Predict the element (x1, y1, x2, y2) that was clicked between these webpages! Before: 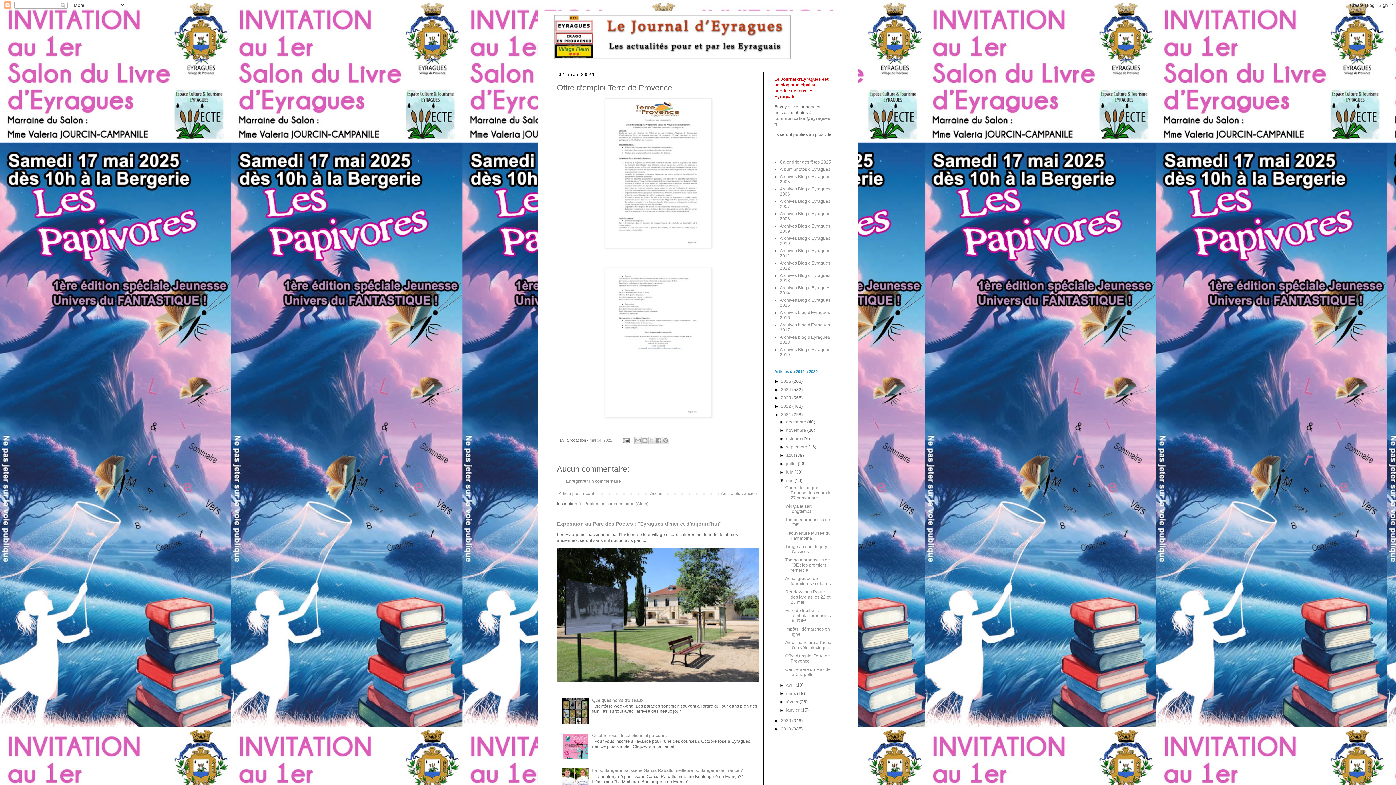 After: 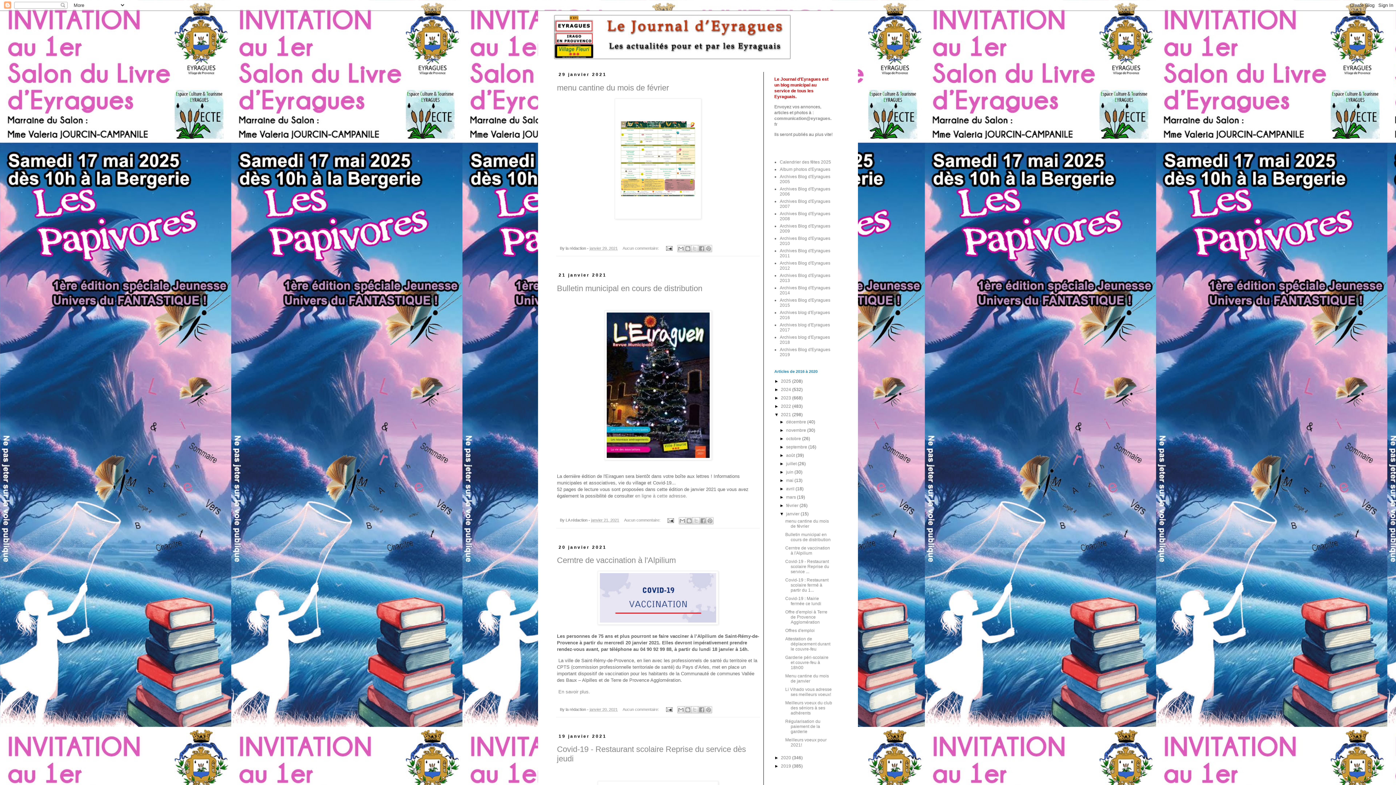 Action: label: janvier  bbox: (786, 708, 800, 713)